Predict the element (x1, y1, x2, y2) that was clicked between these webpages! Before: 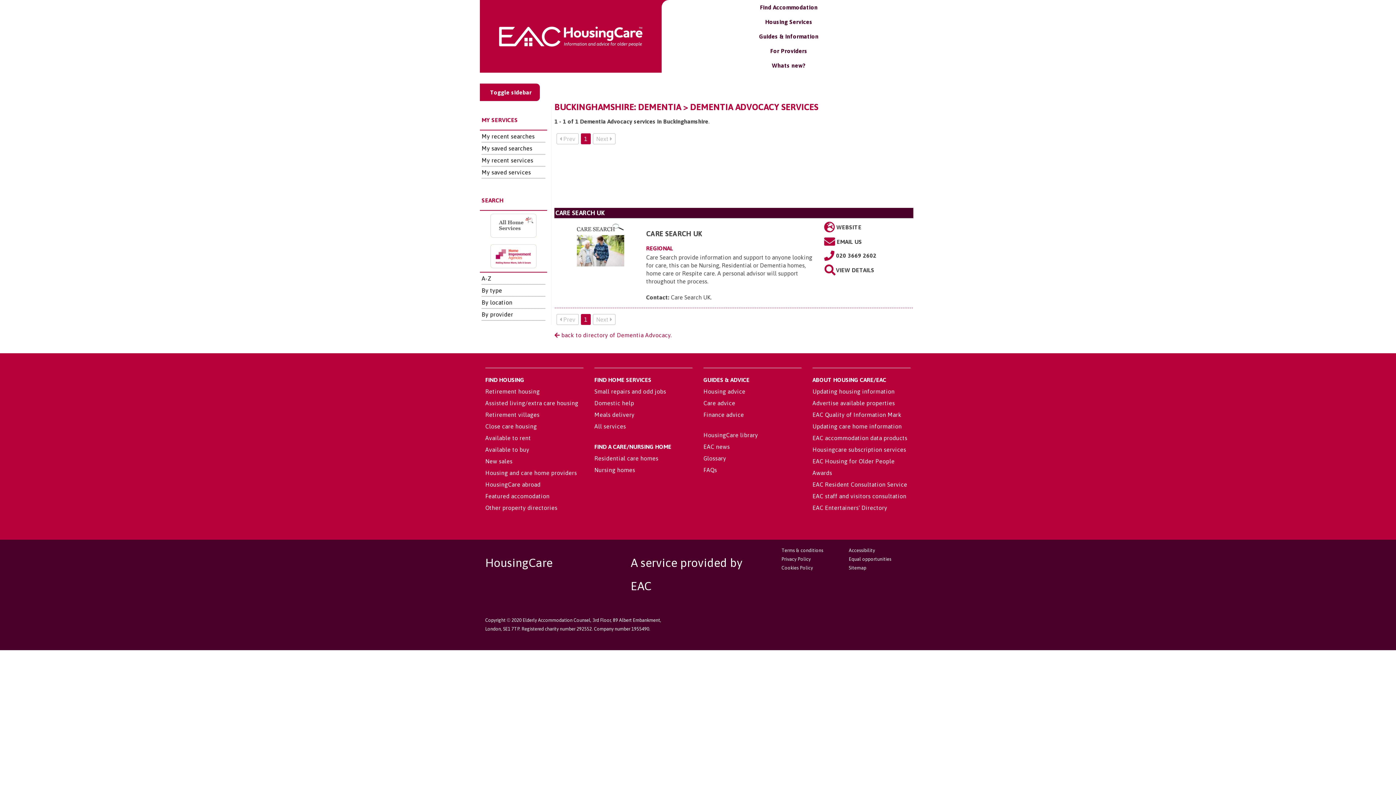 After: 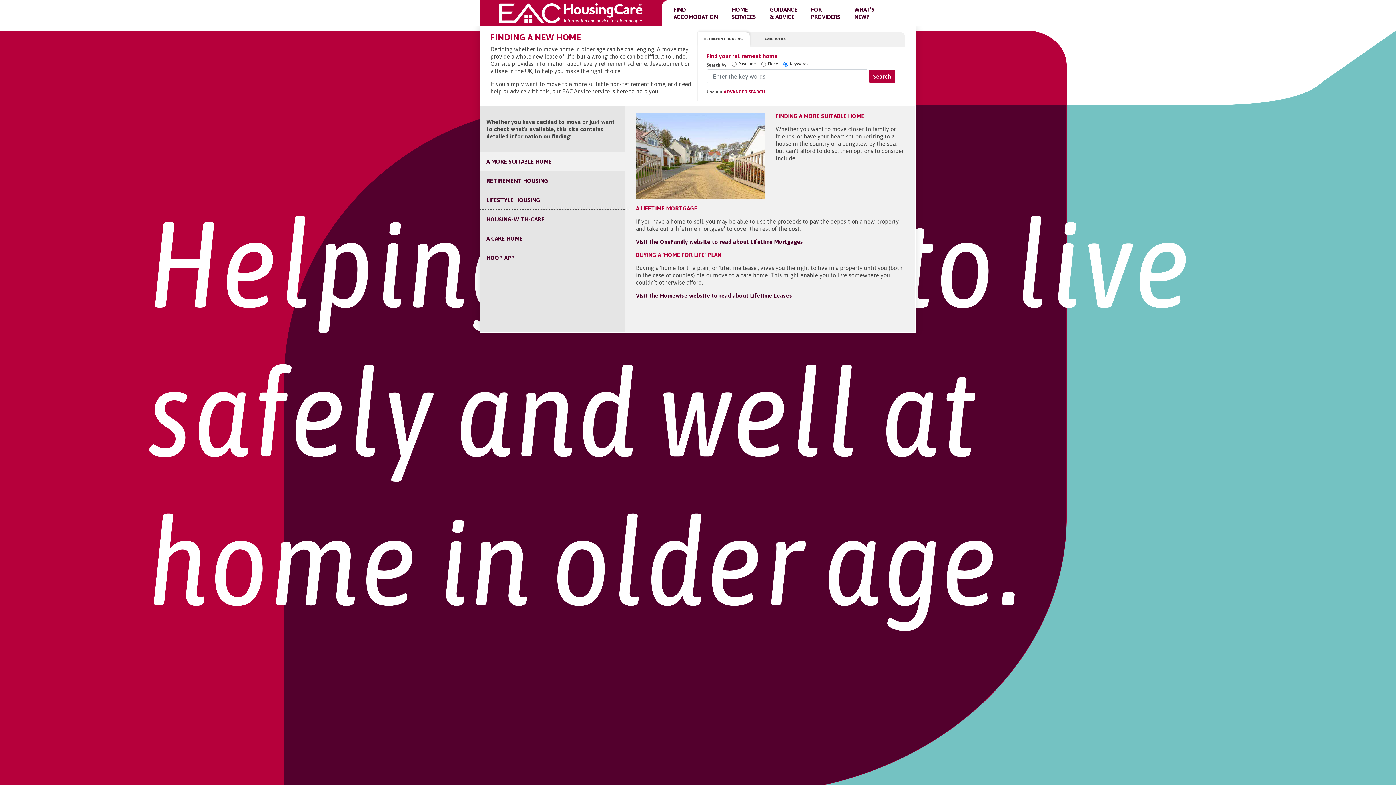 Action: bbox: (495, 26, 646, 46)